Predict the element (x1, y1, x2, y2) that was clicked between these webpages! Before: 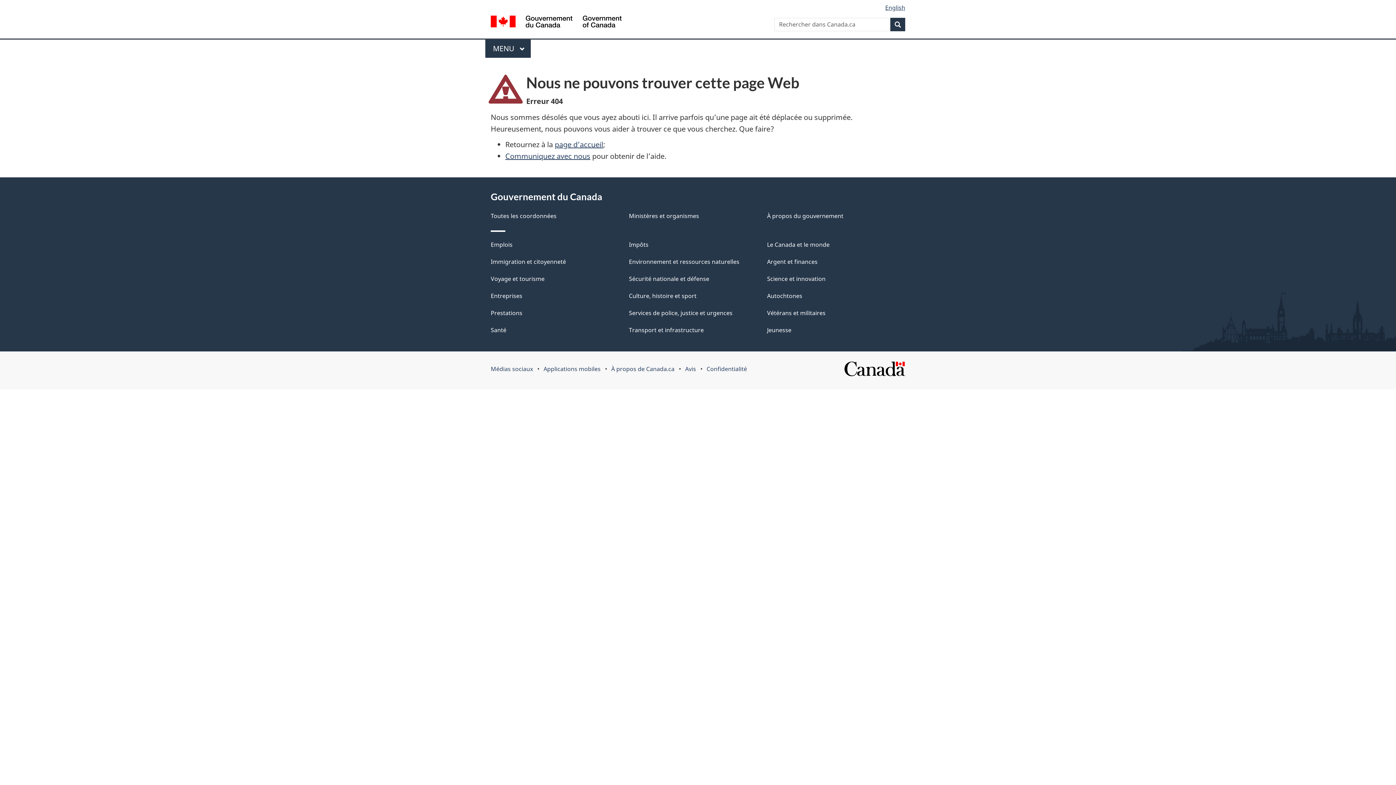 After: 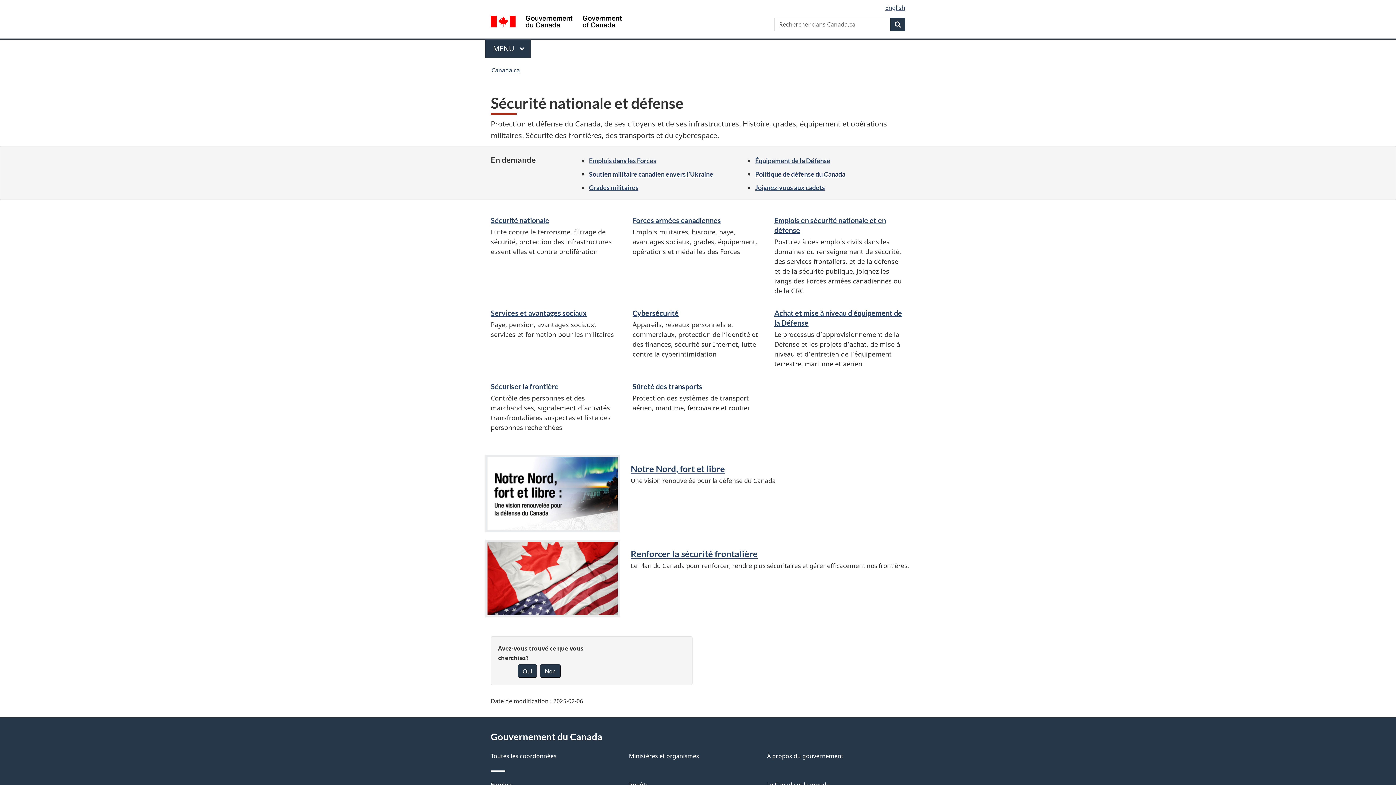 Action: label: Sécurité nationale et défense bbox: (629, 274, 709, 282)